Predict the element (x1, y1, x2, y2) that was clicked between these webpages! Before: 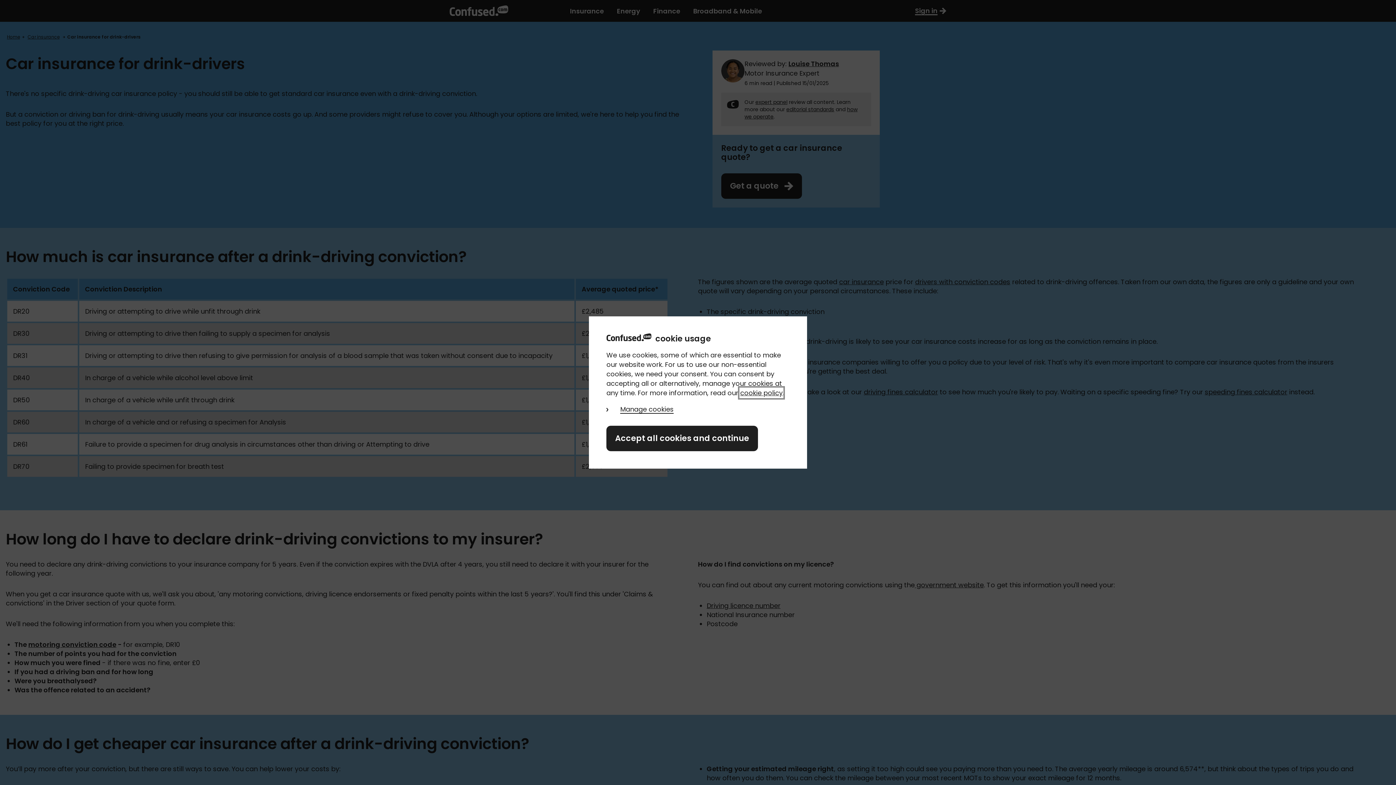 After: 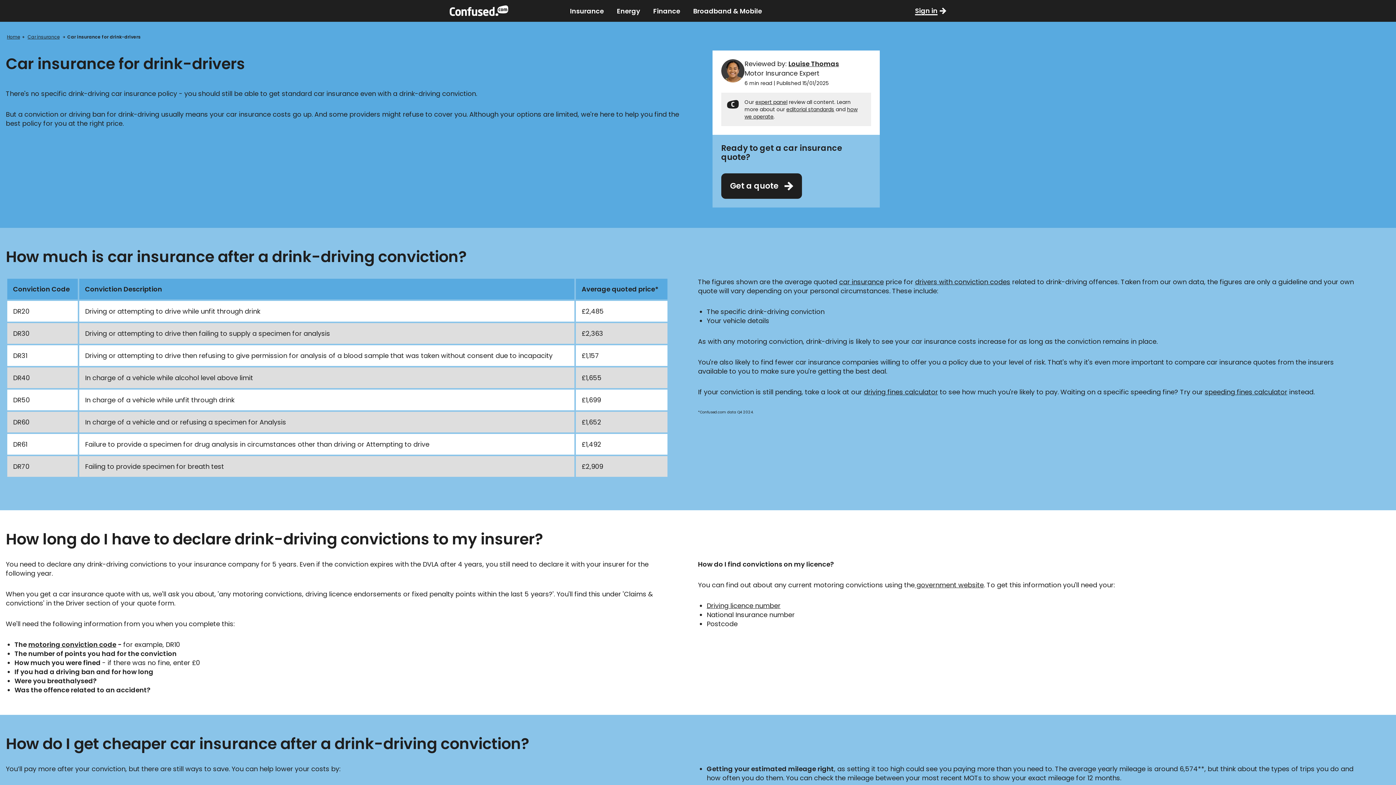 Action: bbox: (606, 426, 758, 451) label: Accept all cookies and continue